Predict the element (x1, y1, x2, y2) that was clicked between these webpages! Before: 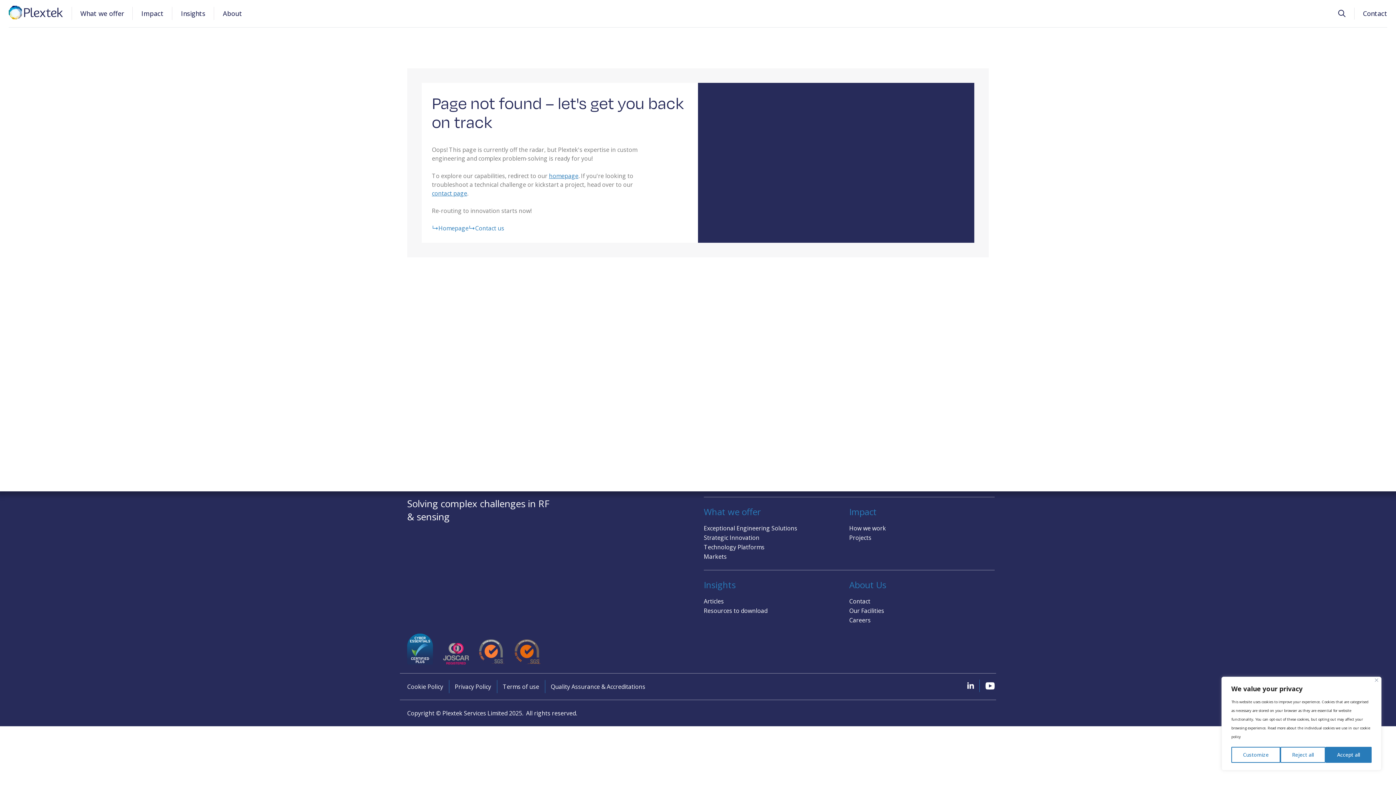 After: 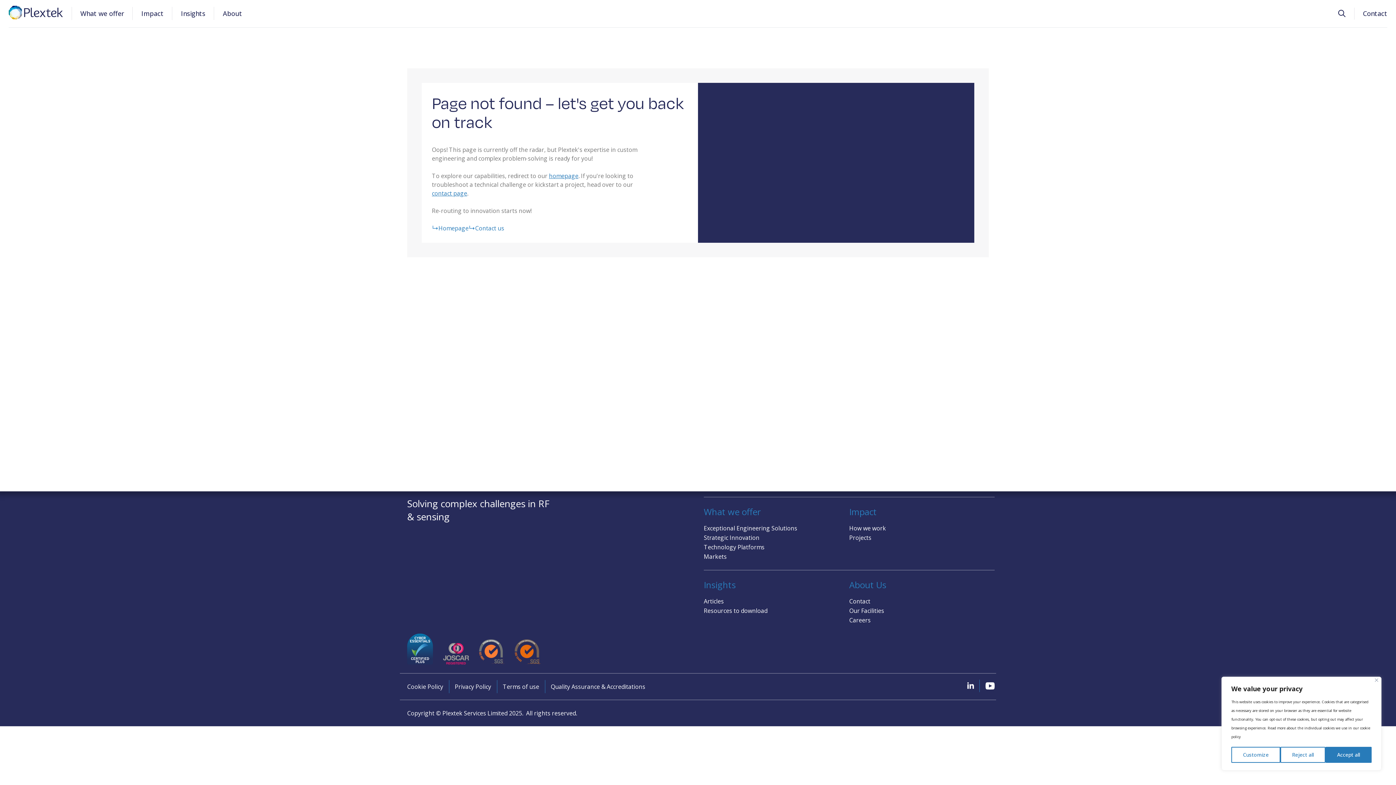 Action: bbox: (985, 682, 994, 689)